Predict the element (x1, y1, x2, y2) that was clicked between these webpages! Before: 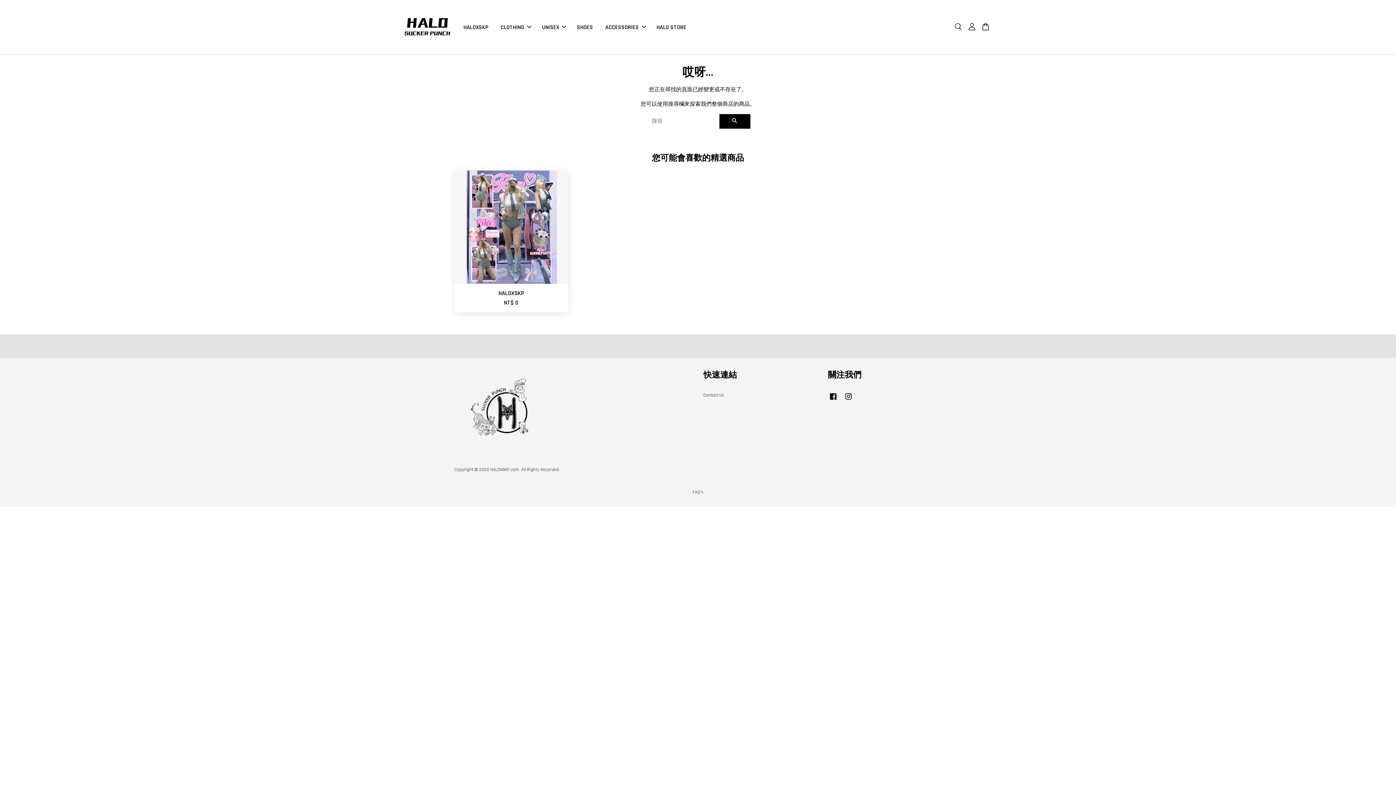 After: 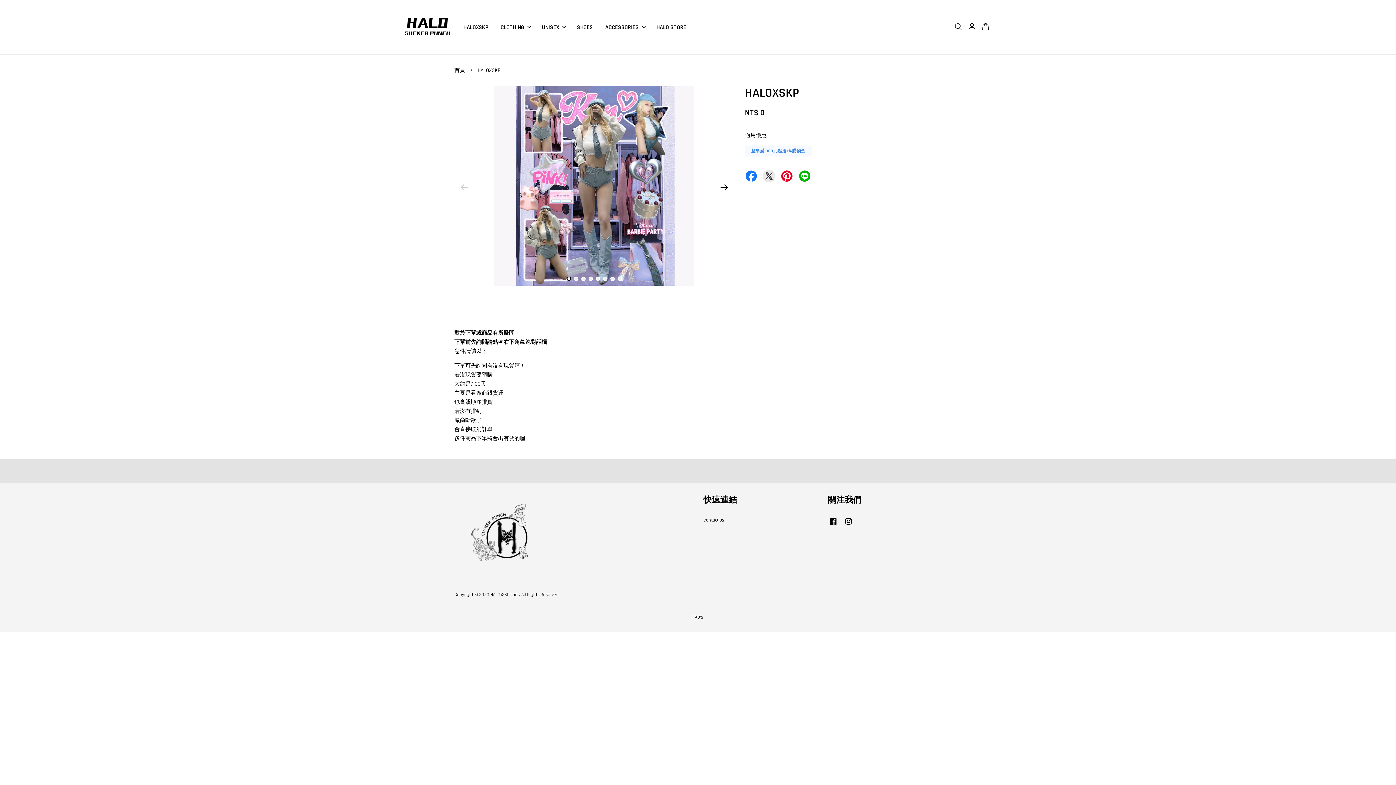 Action: label: HALOXSKP

NT$ 0 bbox: (454, 284, 568, 312)